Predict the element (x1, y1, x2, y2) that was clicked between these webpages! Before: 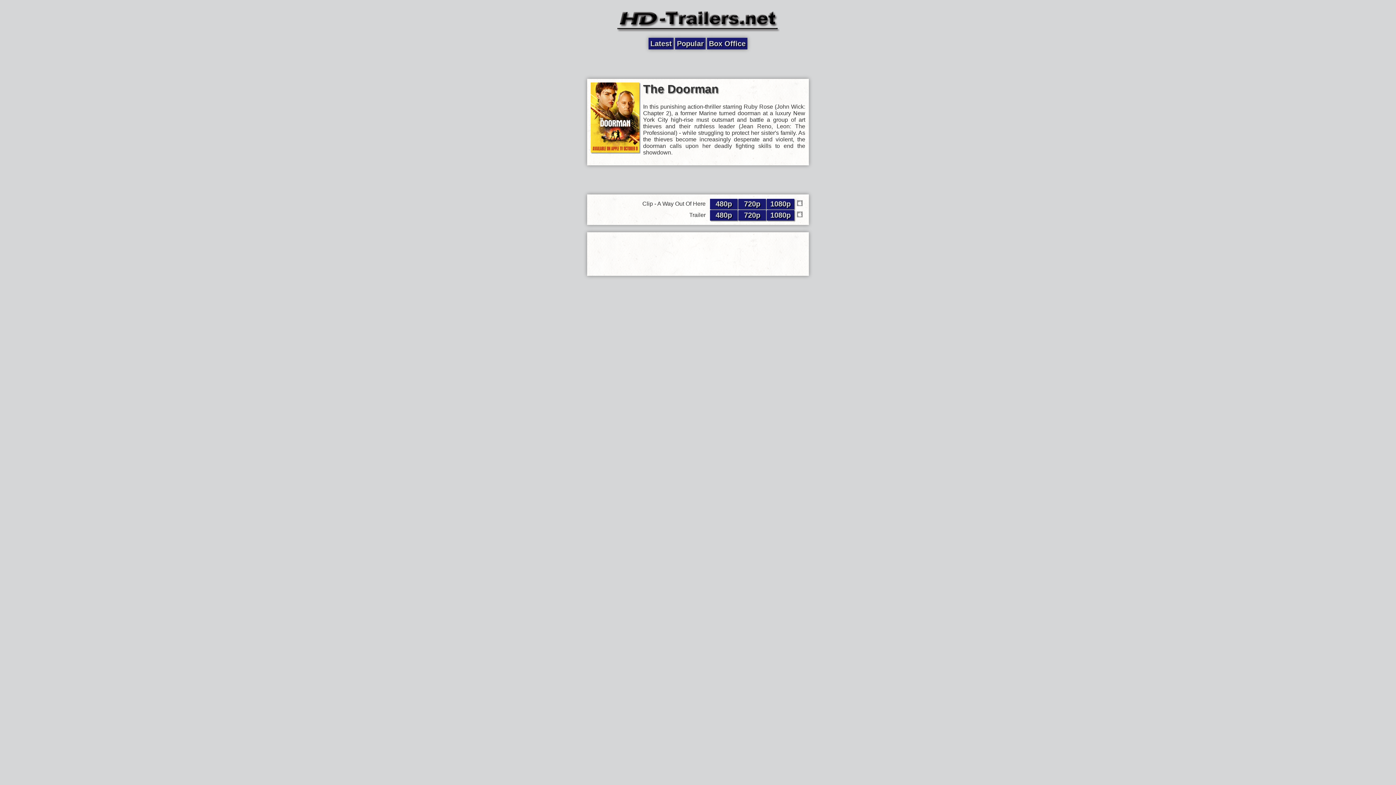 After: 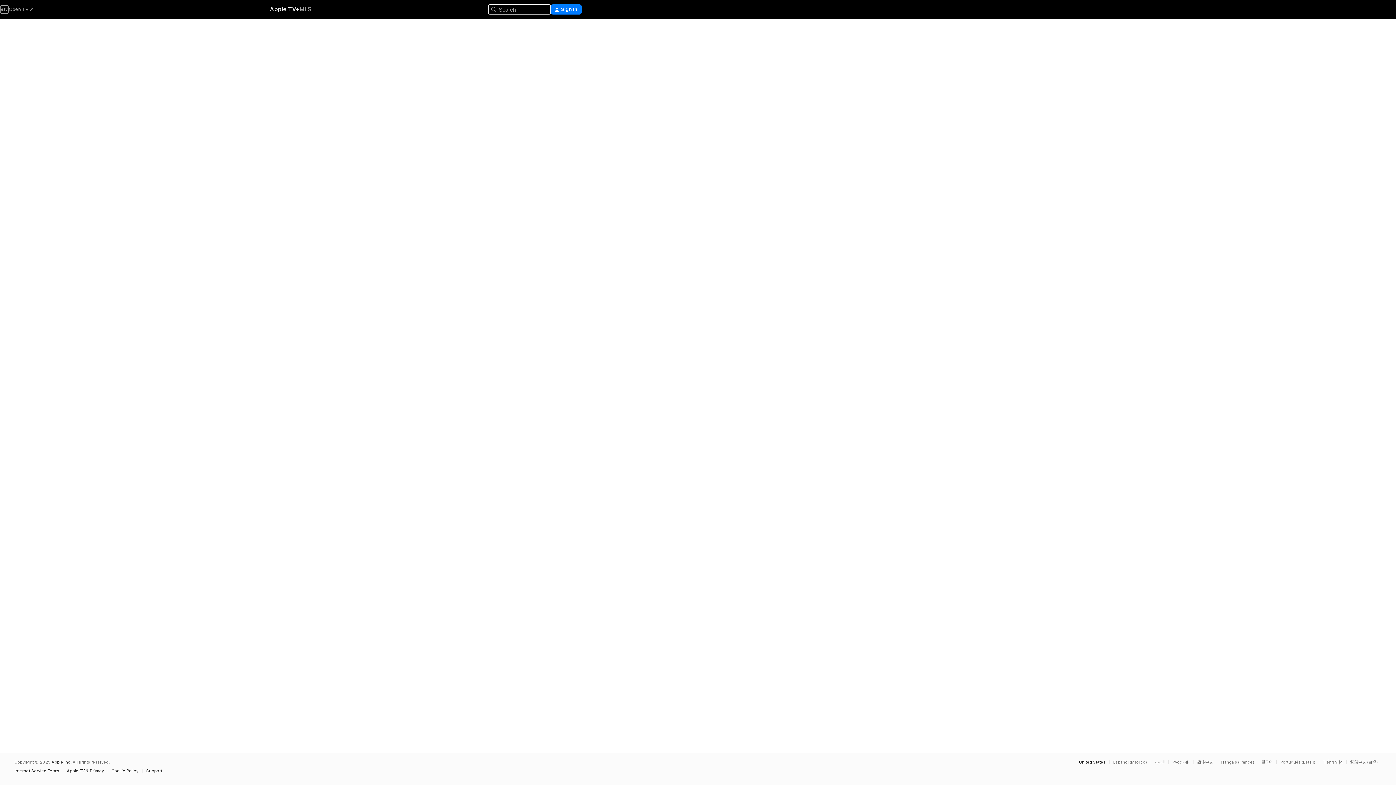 Action: label: 480p bbox: (715, 211, 732, 219)